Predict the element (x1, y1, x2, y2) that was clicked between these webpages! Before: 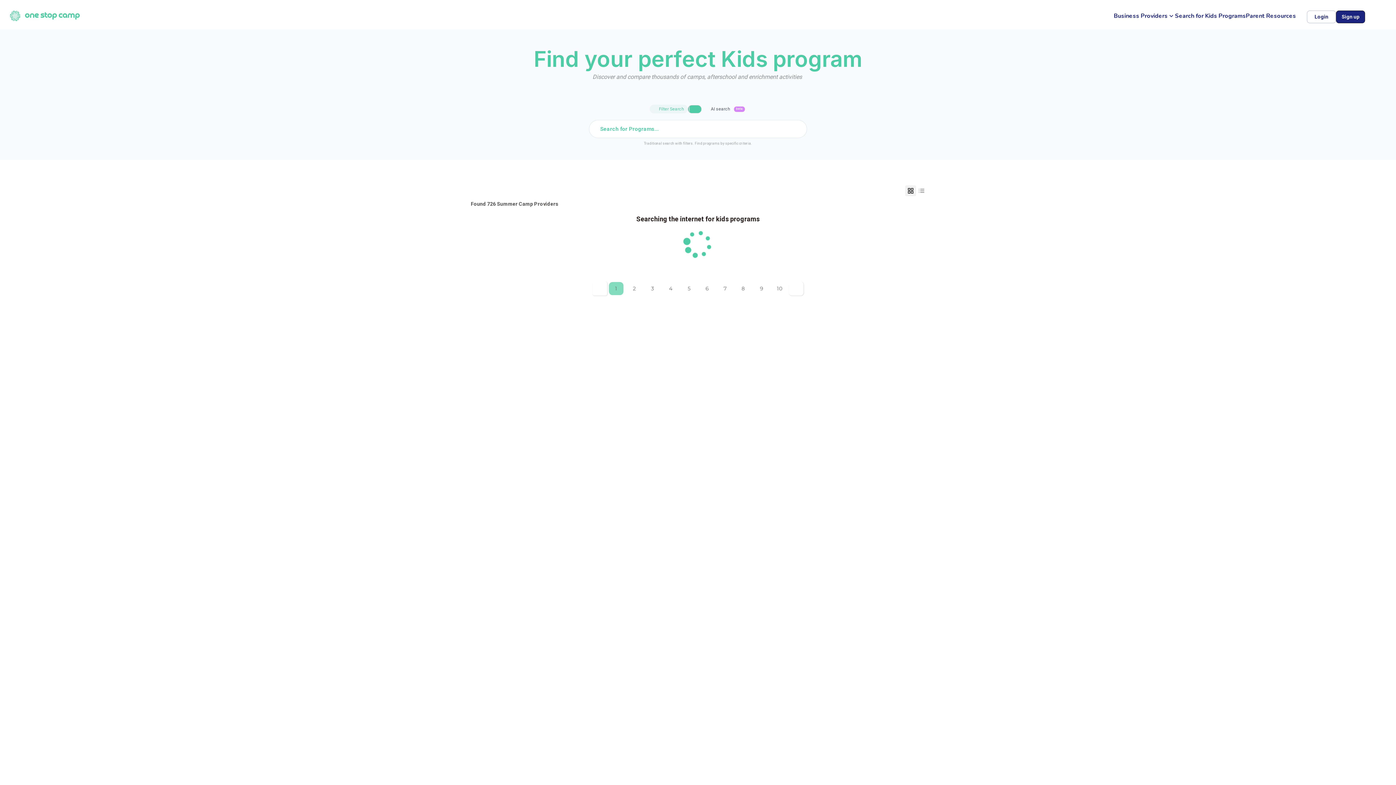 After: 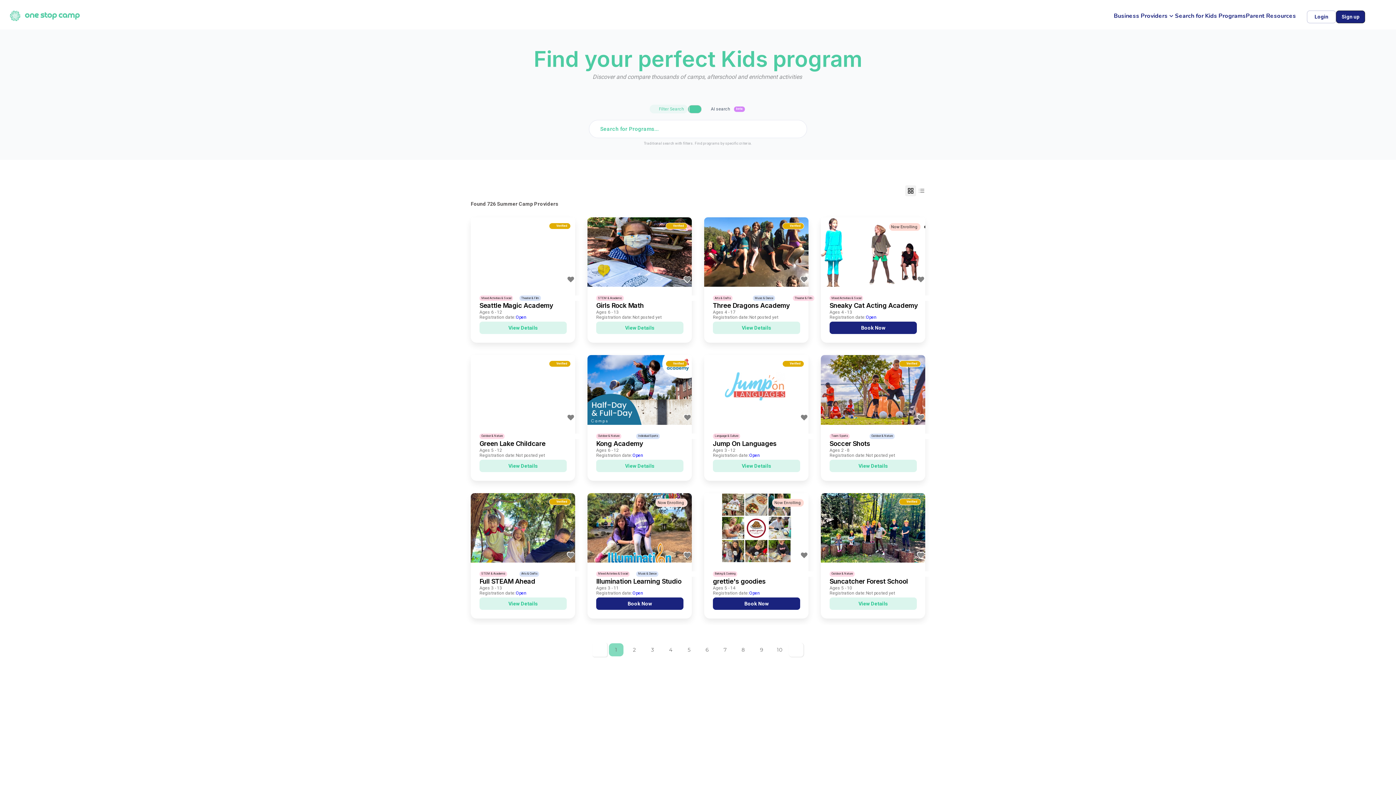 Action: label: beta bbox: (734, 106, 744, 111)